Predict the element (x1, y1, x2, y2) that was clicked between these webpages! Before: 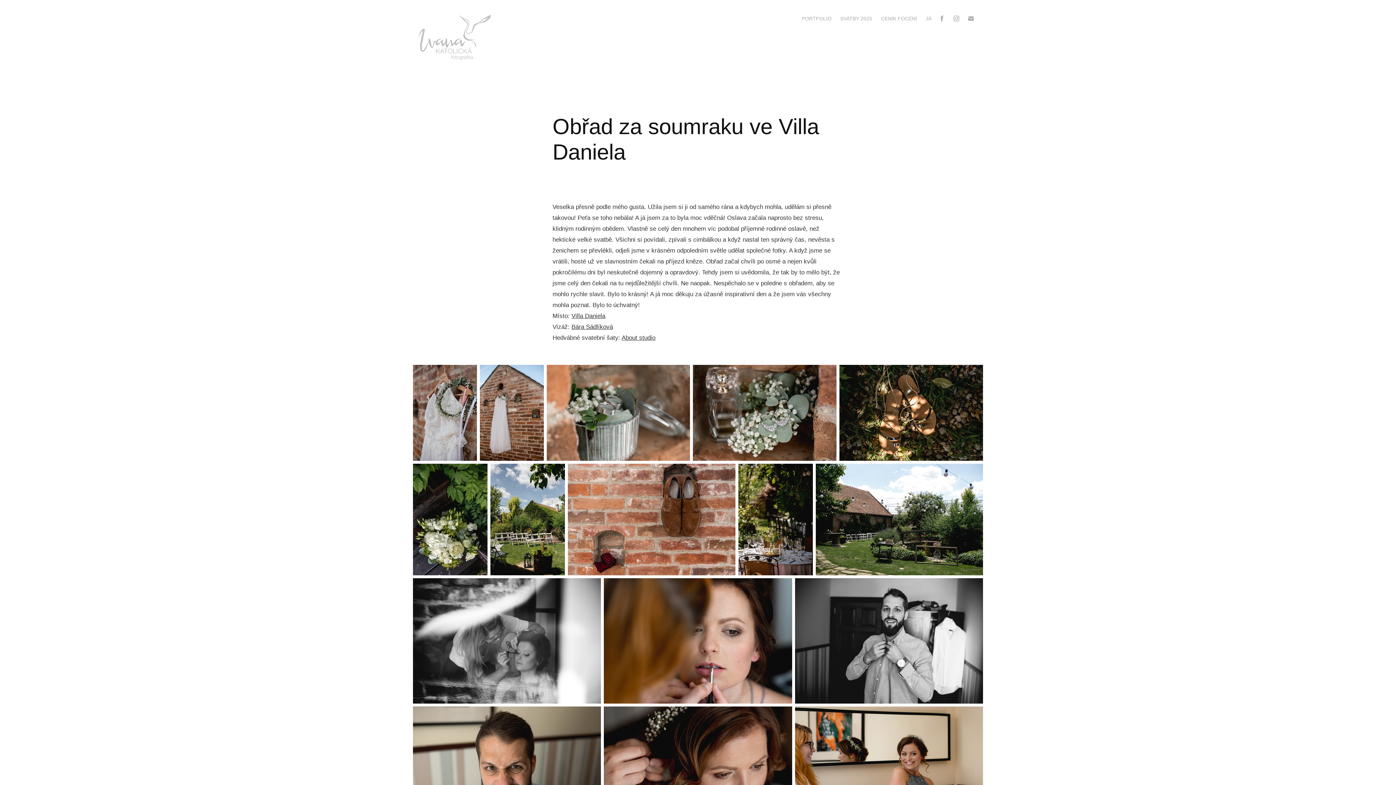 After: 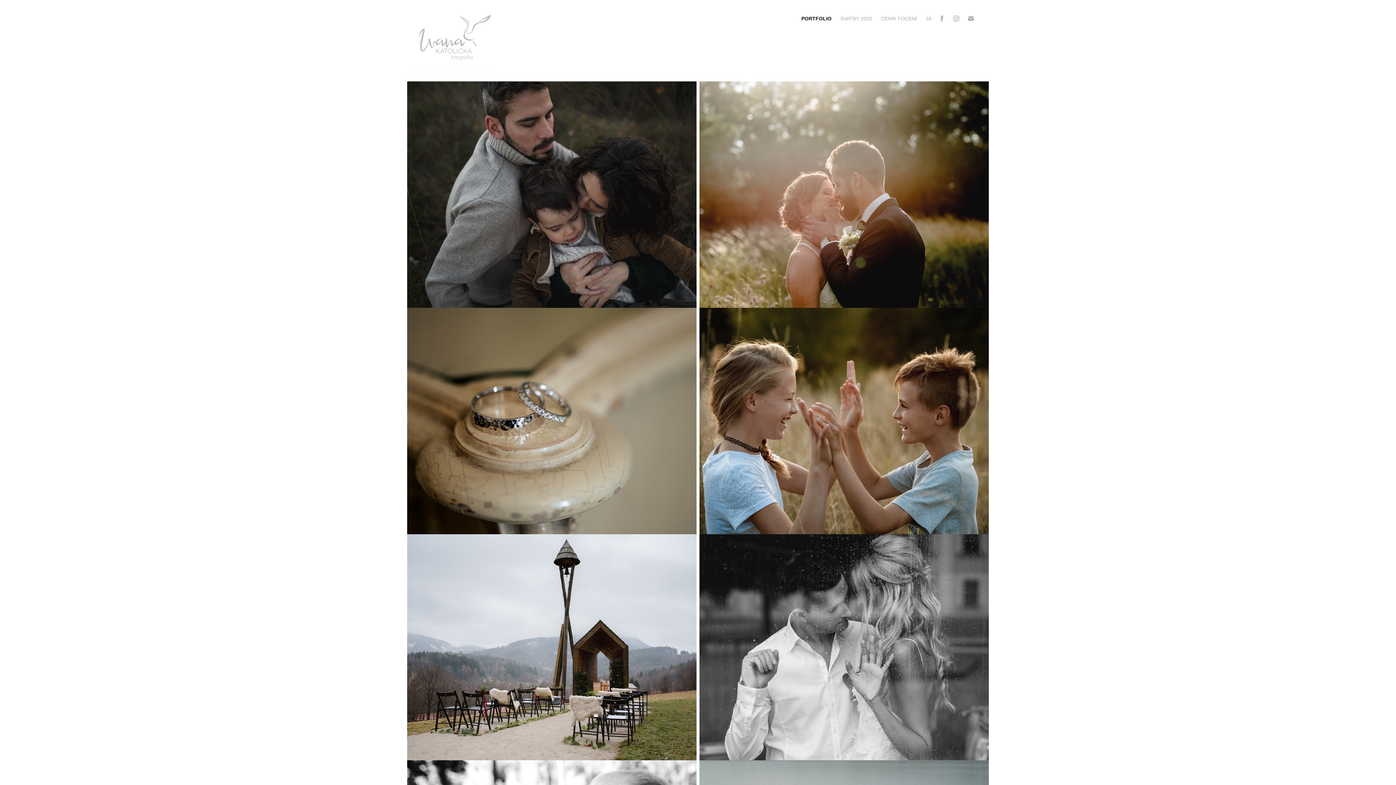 Action: bbox: (411, 9, 494, 68)